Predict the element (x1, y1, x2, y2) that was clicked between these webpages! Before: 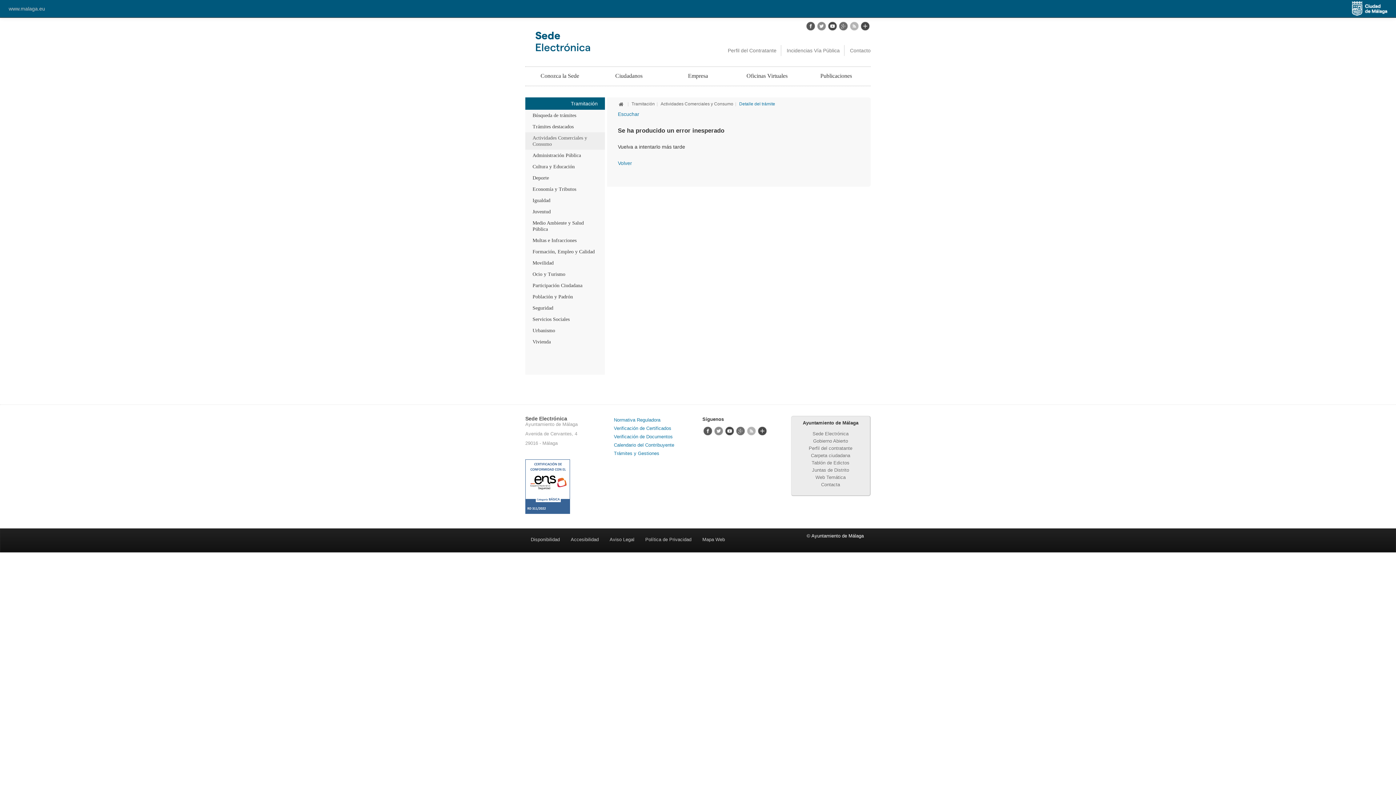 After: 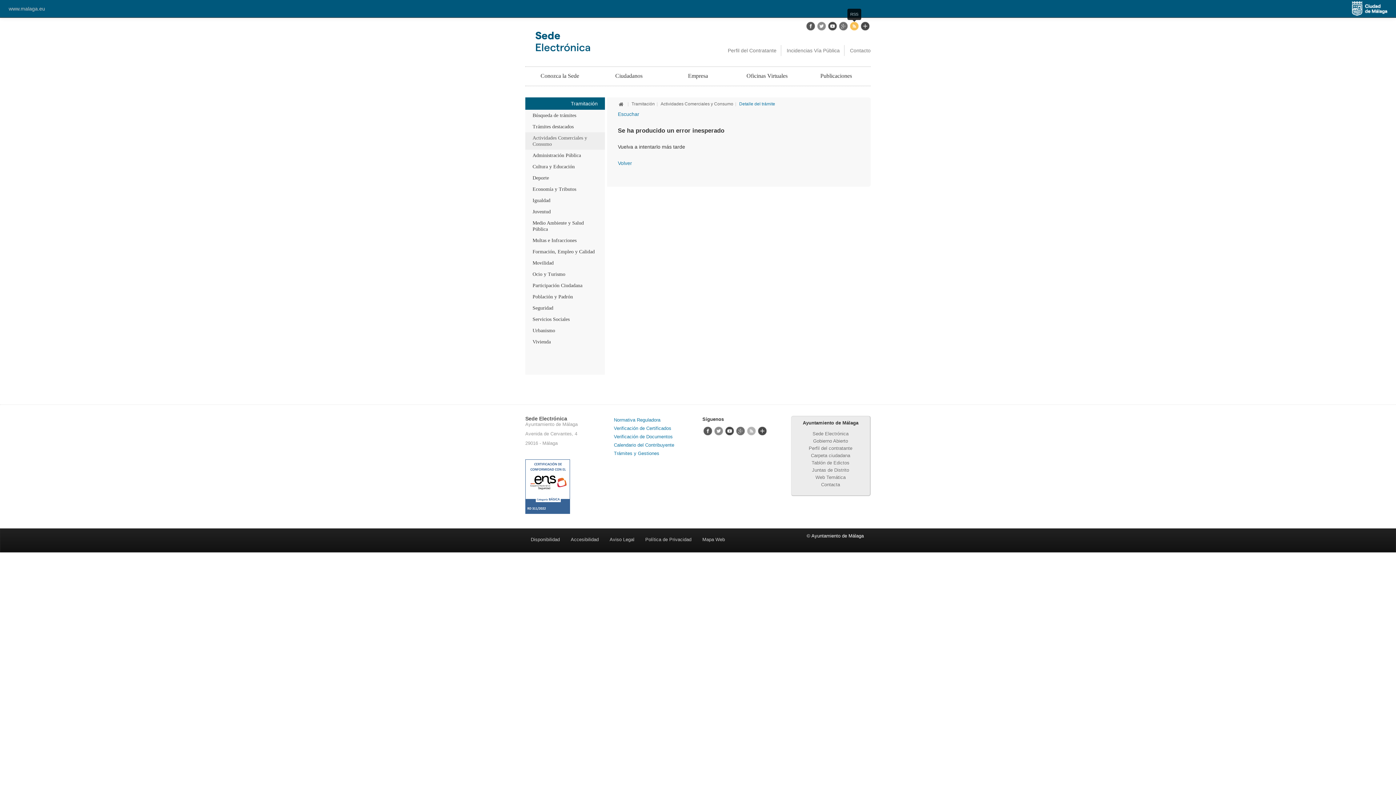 Action: bbox: (850, 21, 858, 30)